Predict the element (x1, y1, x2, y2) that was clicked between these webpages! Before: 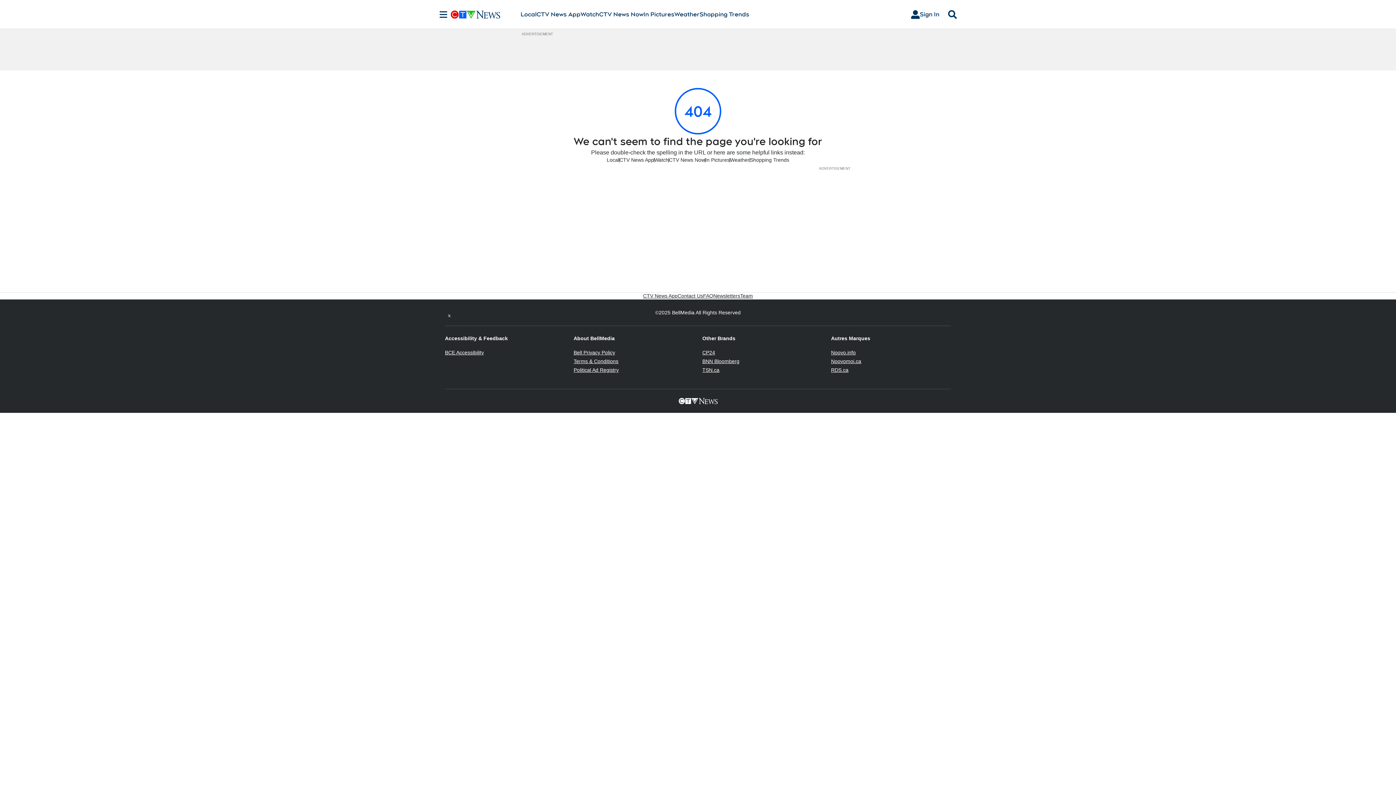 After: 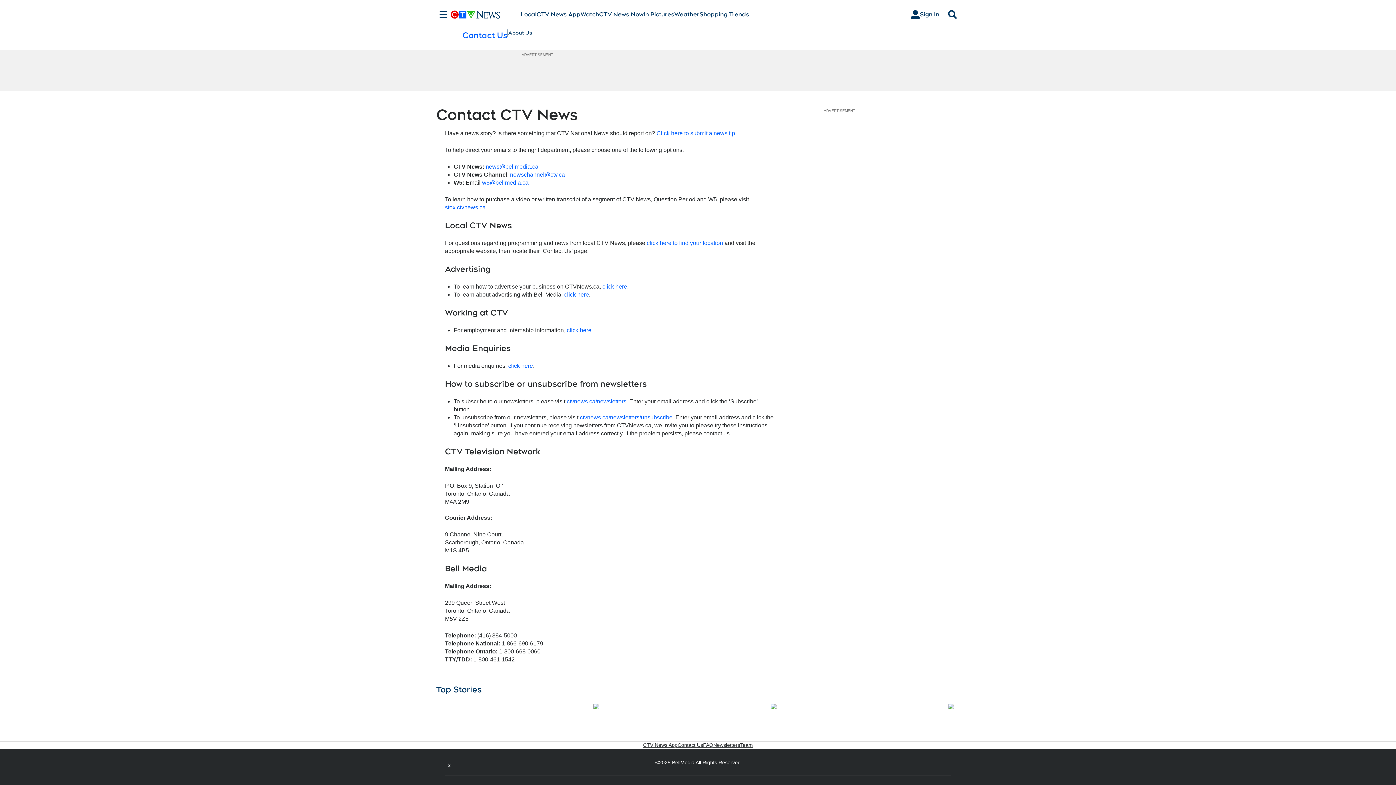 Action: label: Contact Us bbox: (677, 292, 703, 299)